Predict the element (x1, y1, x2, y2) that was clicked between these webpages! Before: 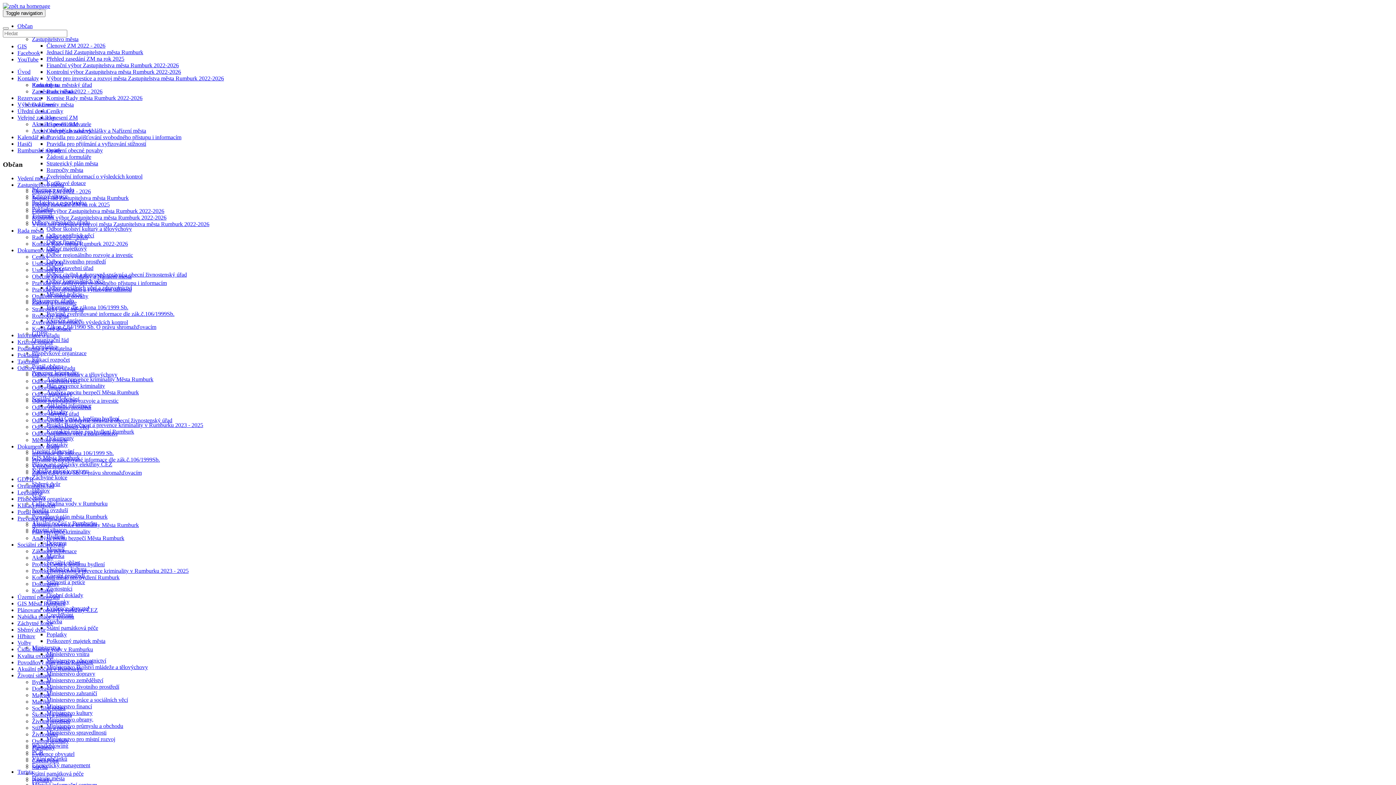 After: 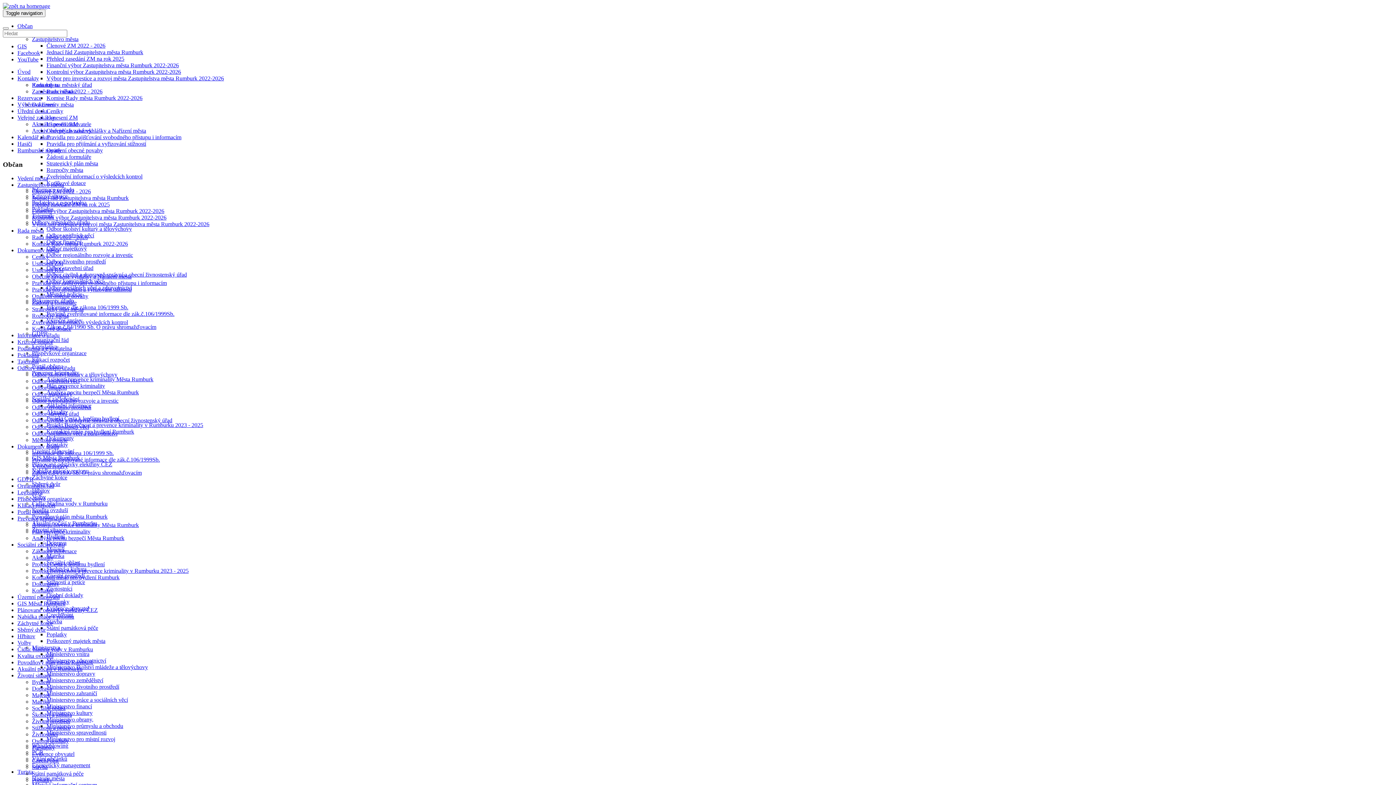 Action: label: Výroční zprávy bbox: (32, 463, 68, 469)